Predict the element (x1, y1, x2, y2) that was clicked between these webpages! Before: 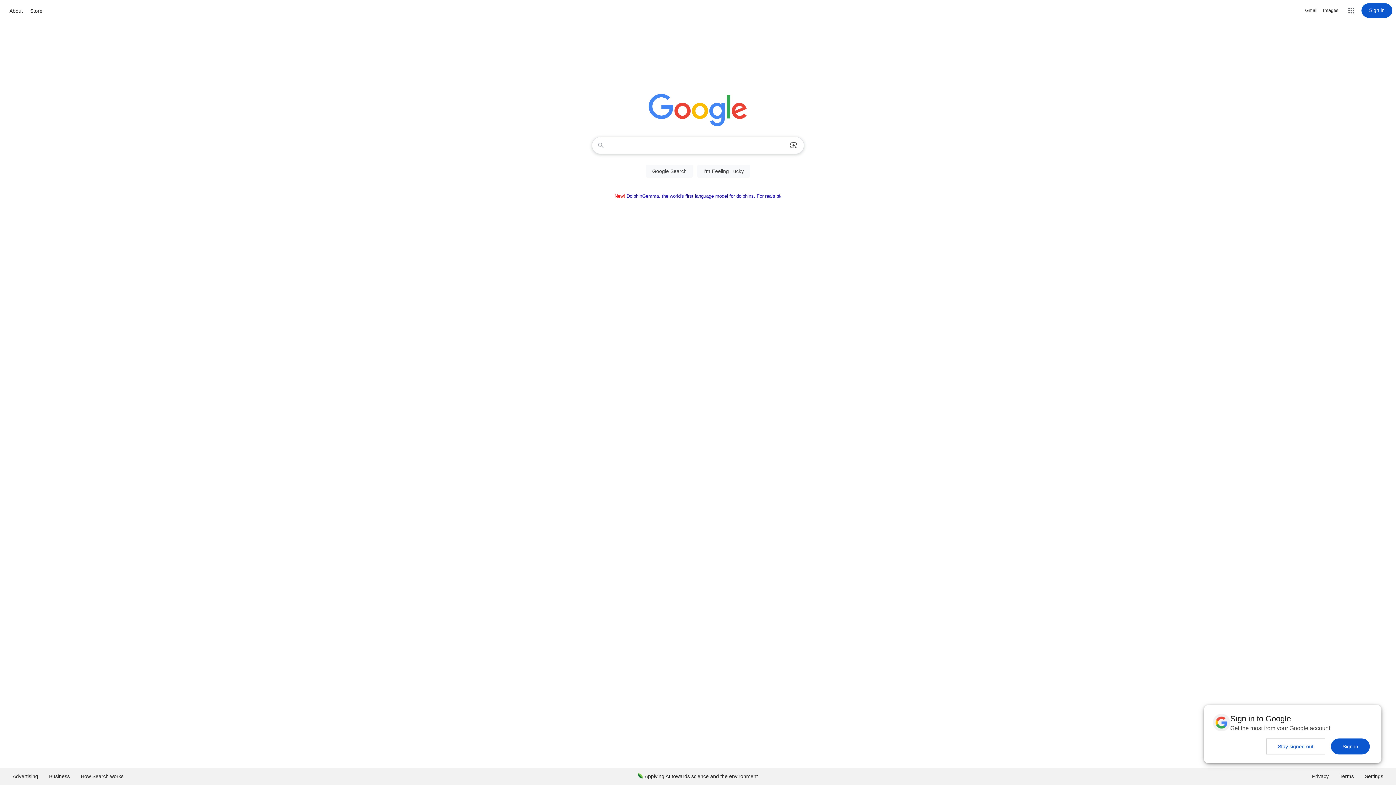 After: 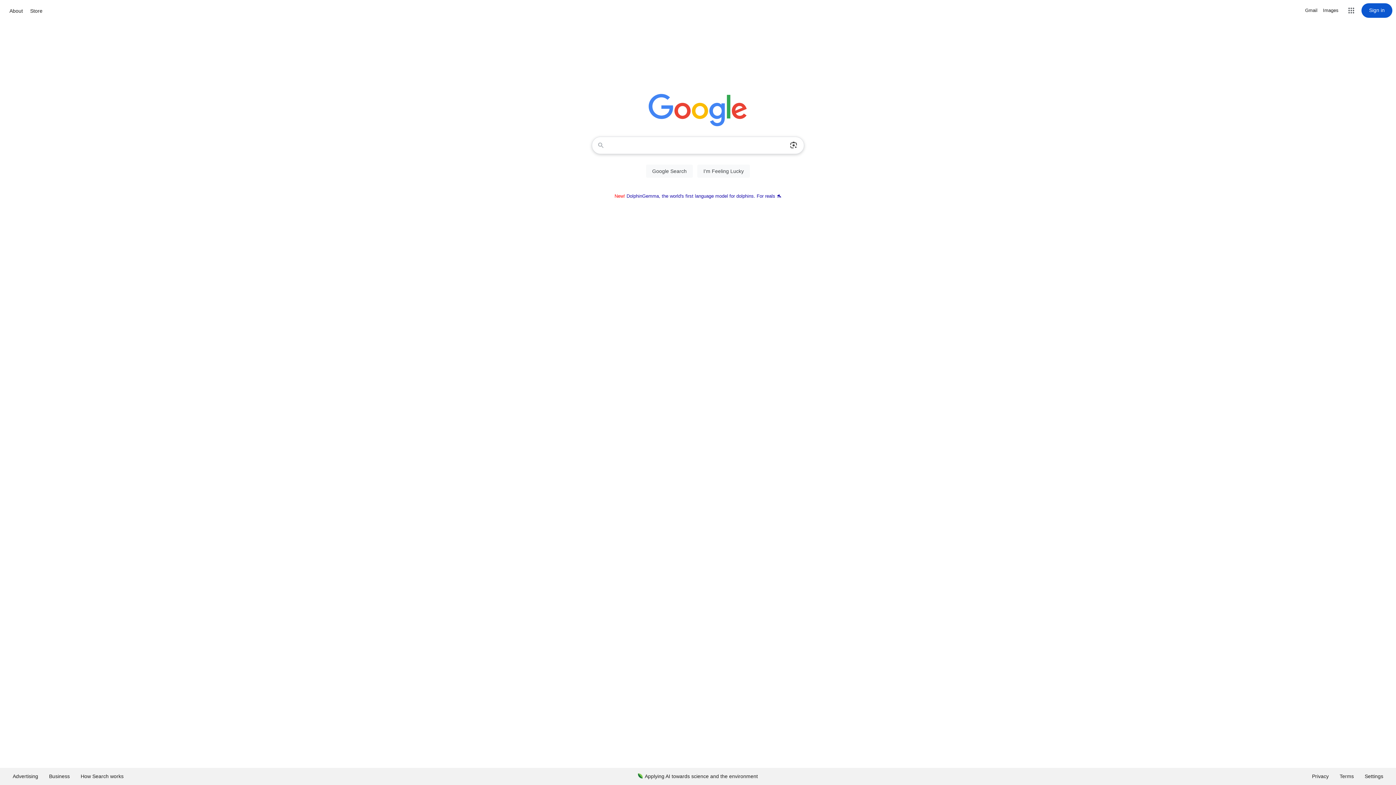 Action: label: Sign in bbox: (1331, 738, 1370, 754)